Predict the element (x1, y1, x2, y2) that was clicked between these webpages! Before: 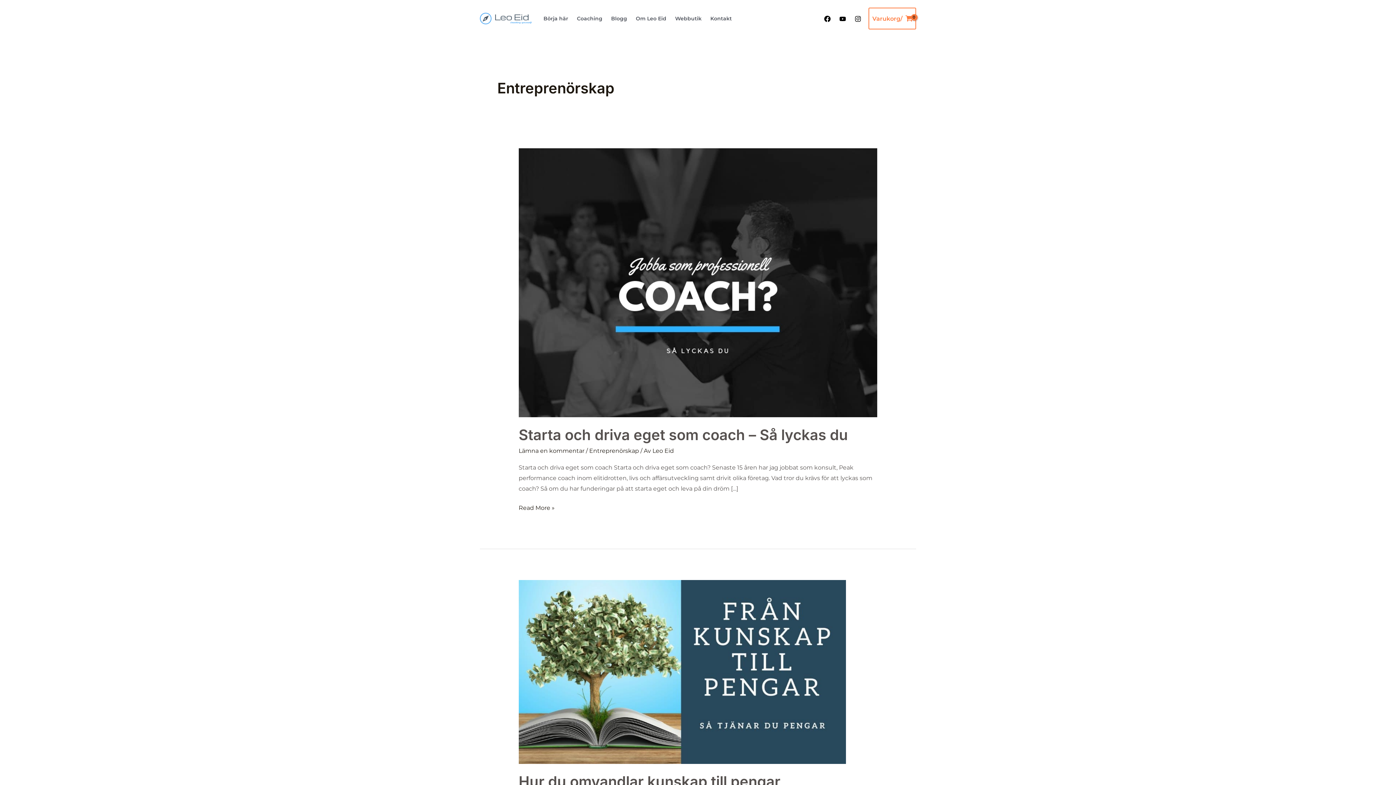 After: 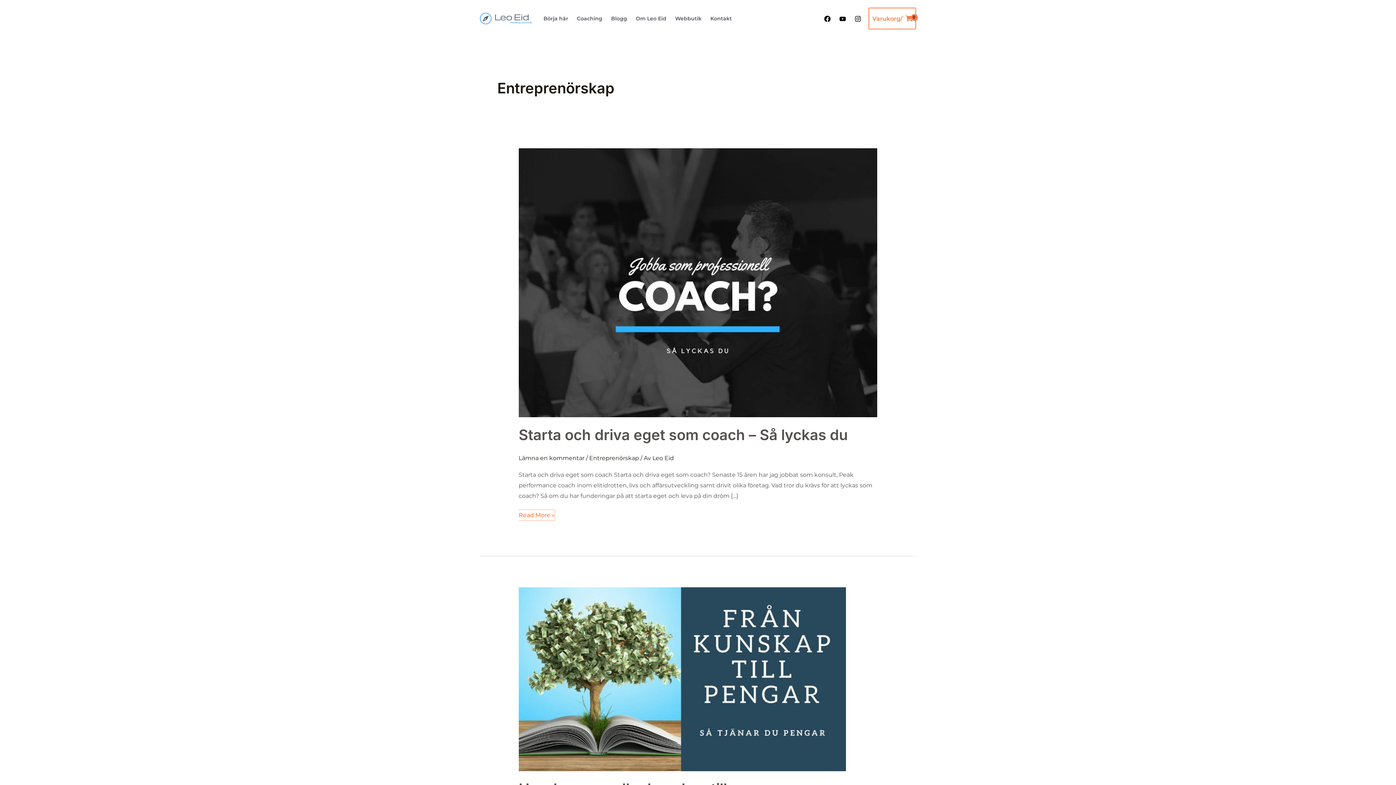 Action: label: Starta och driva eget som coach – Så lyckas du
Read More » bbox: (518, 502, 554, 513)